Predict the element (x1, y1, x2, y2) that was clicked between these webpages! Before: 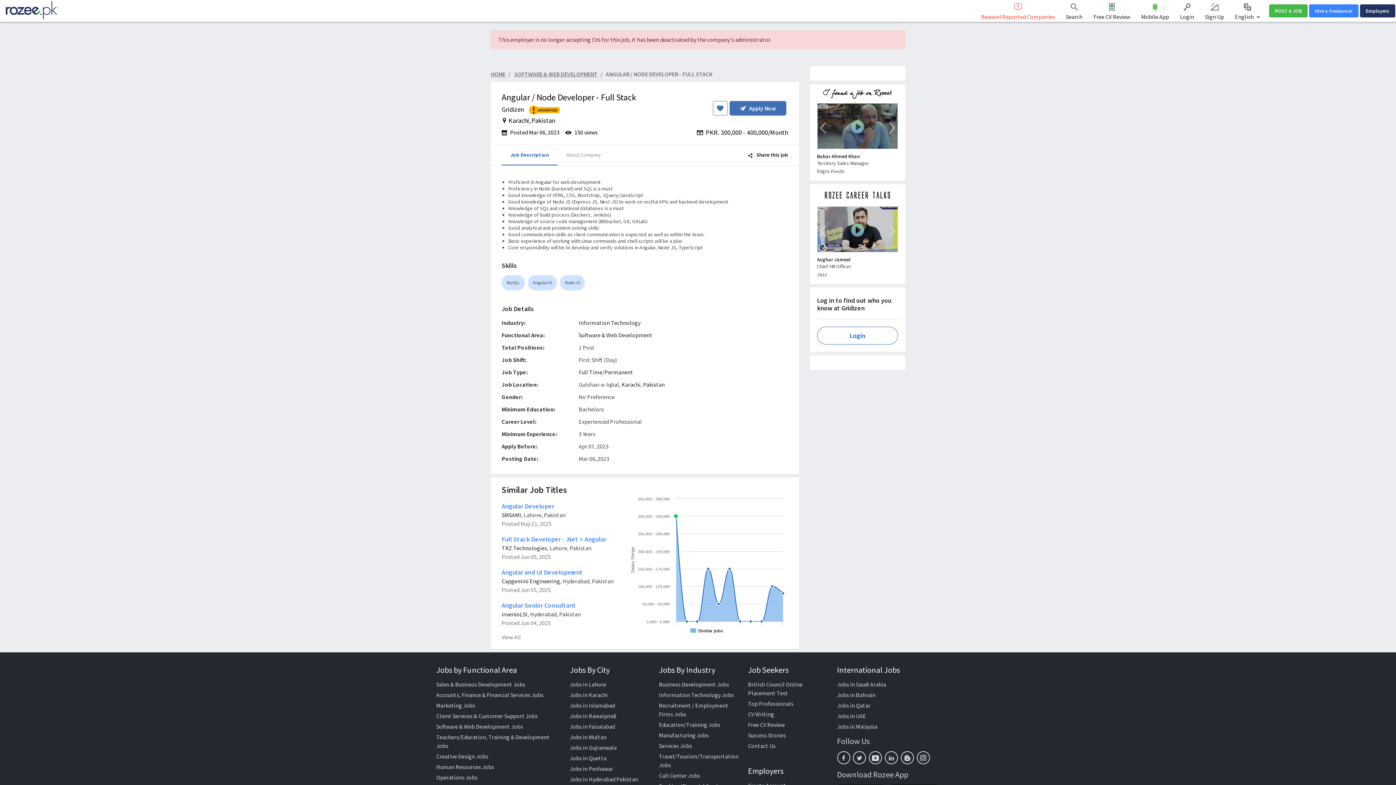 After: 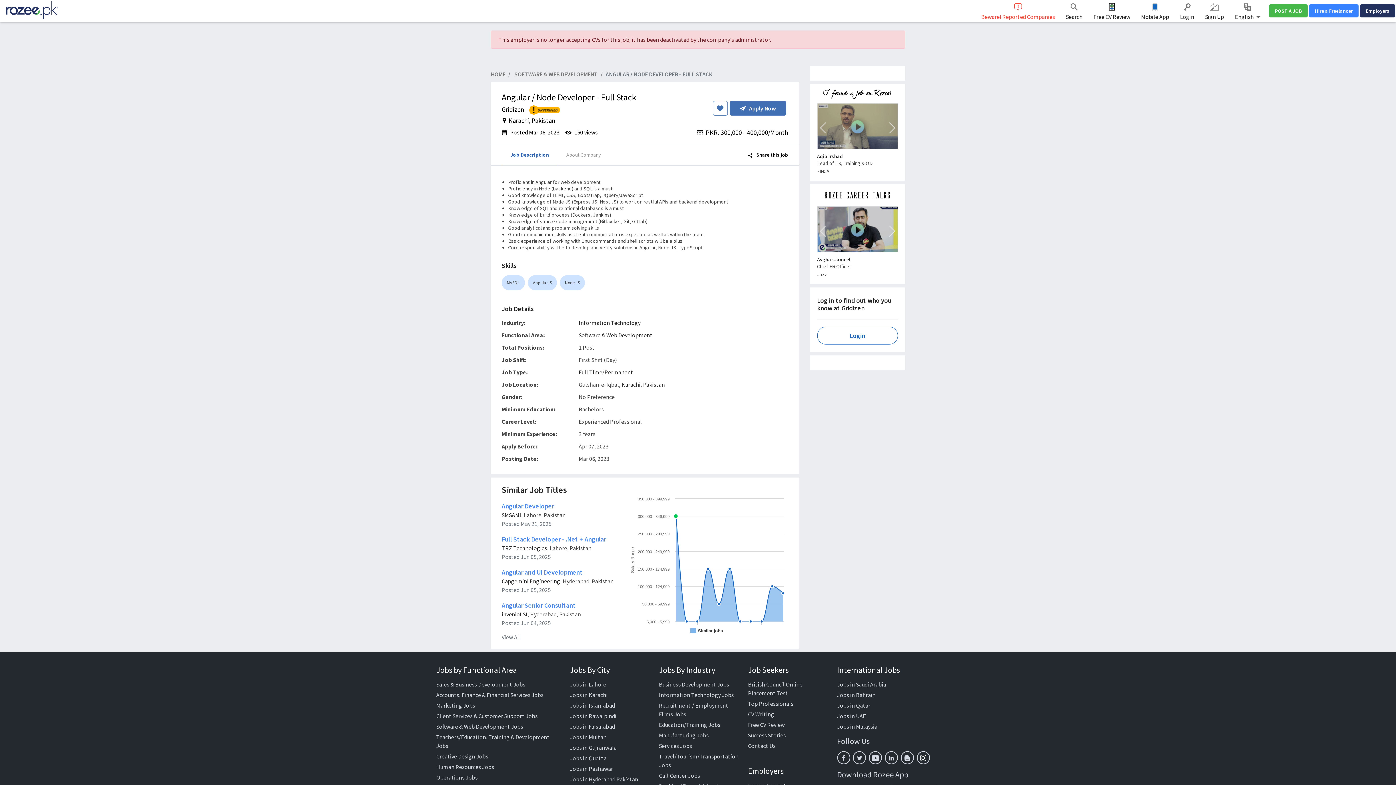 Action: bbox: (501, 145, 557, 165) label: Job Description